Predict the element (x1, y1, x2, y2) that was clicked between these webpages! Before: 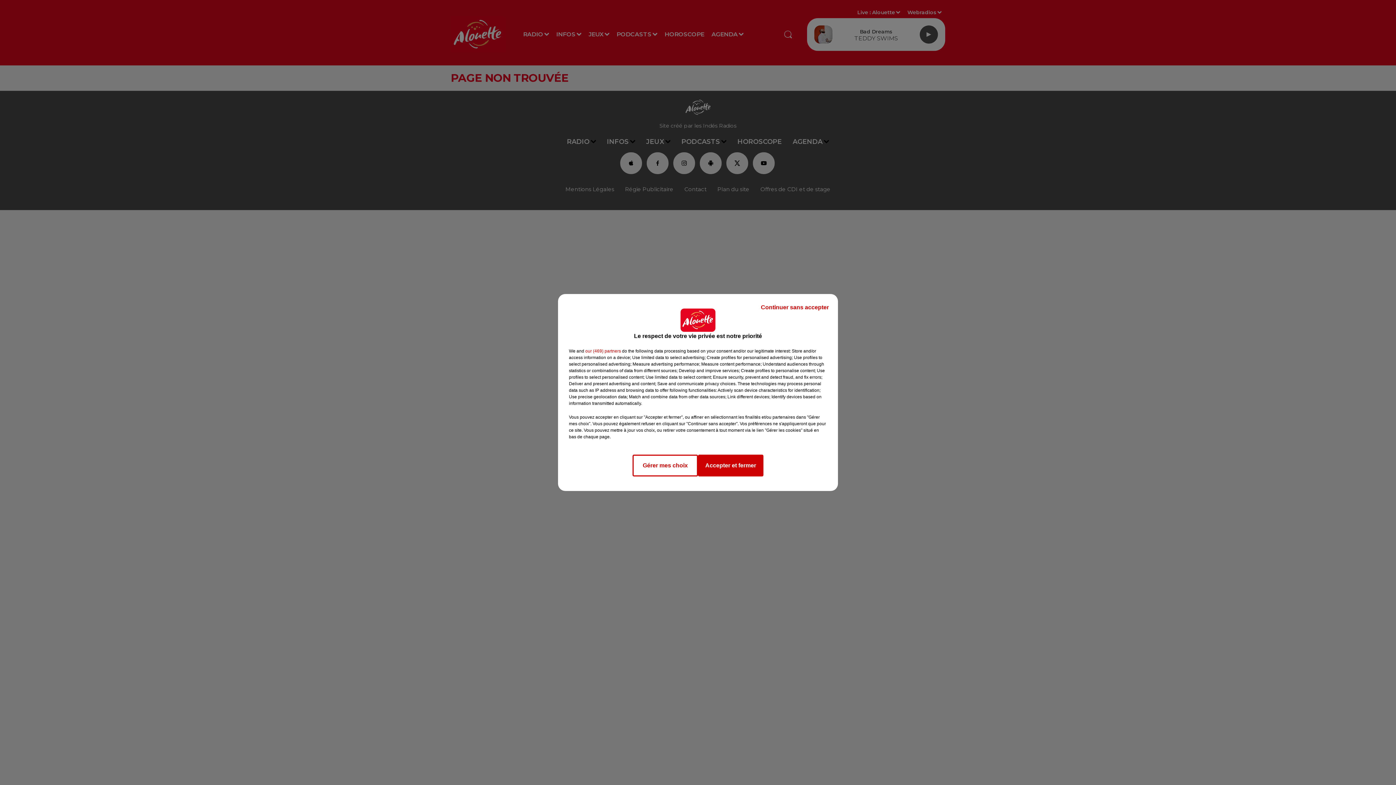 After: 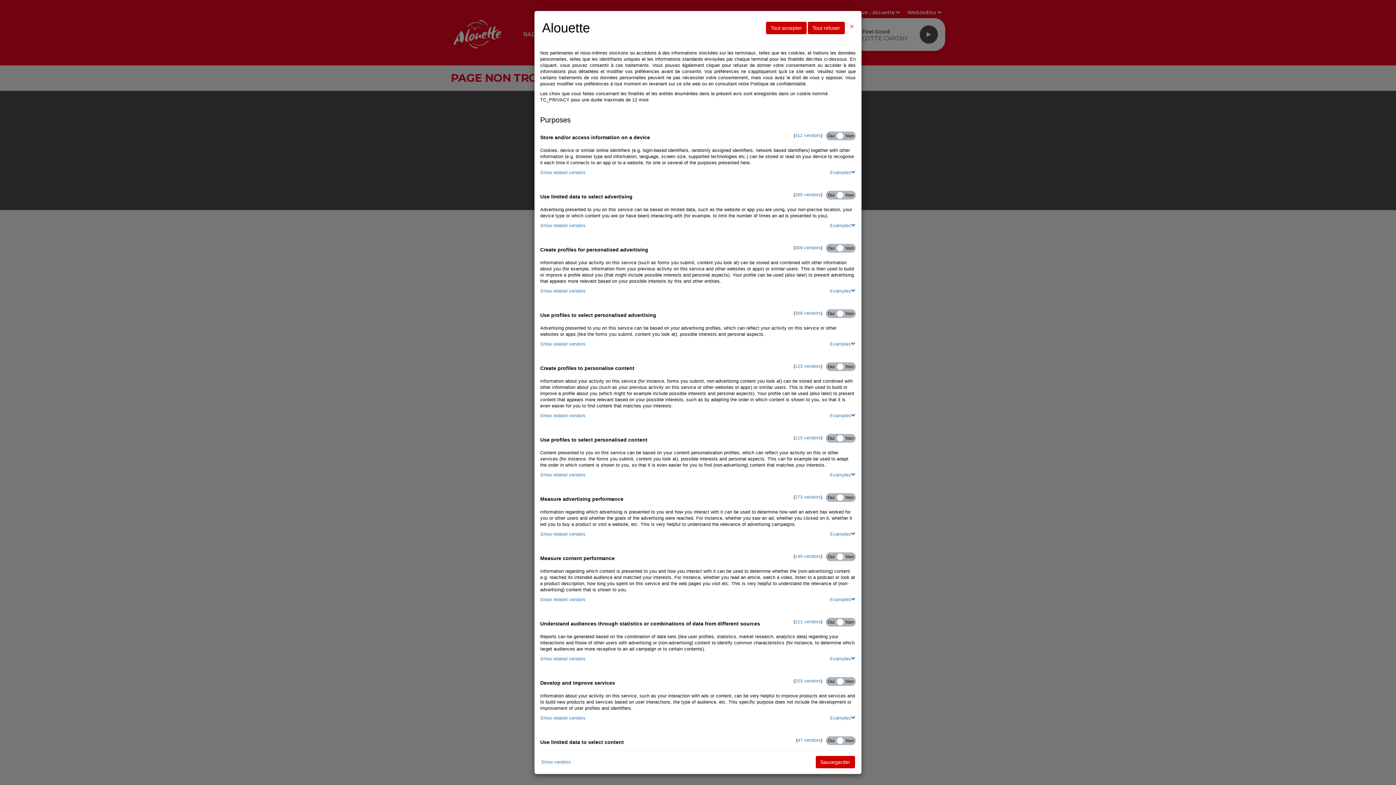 Action: bbox: (632, 454, 698, 476) label: Gérer mes choix